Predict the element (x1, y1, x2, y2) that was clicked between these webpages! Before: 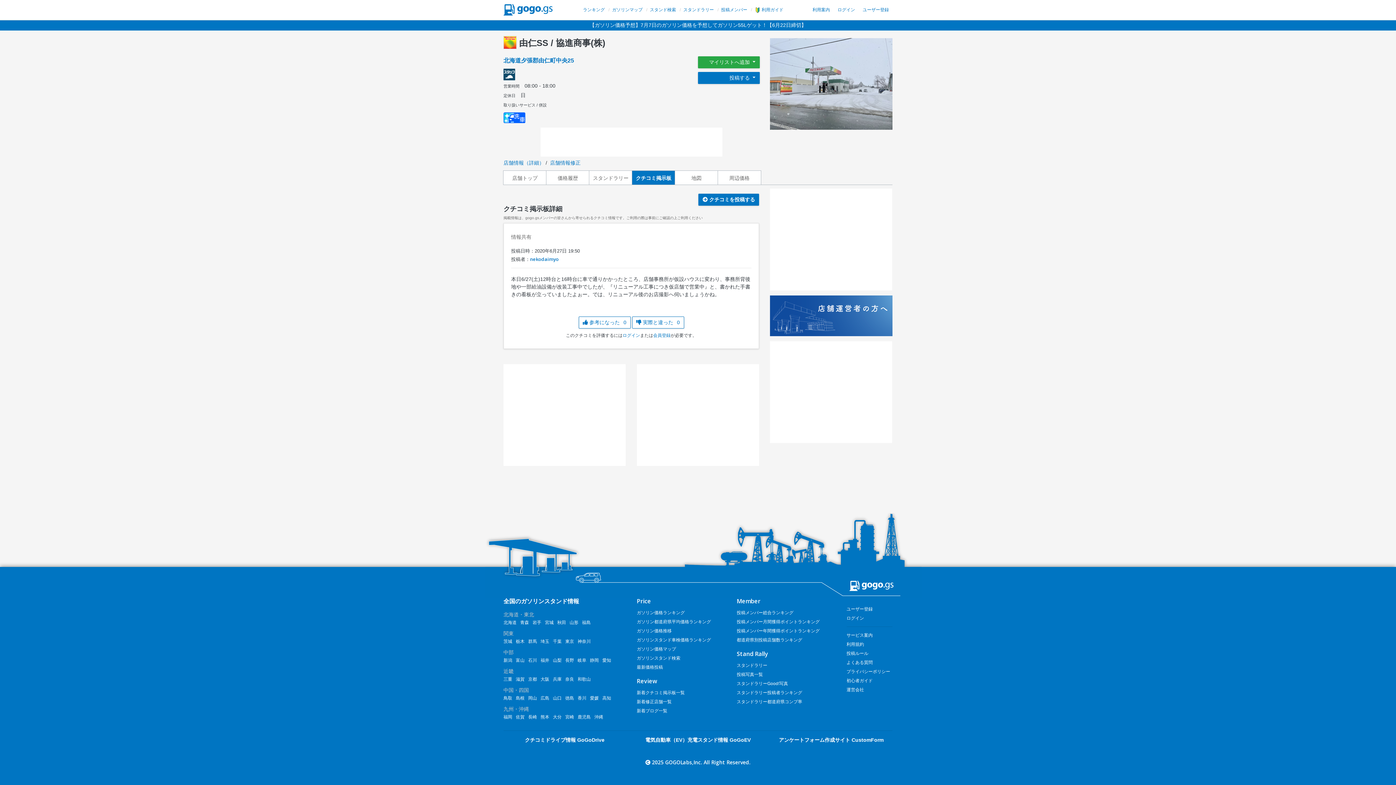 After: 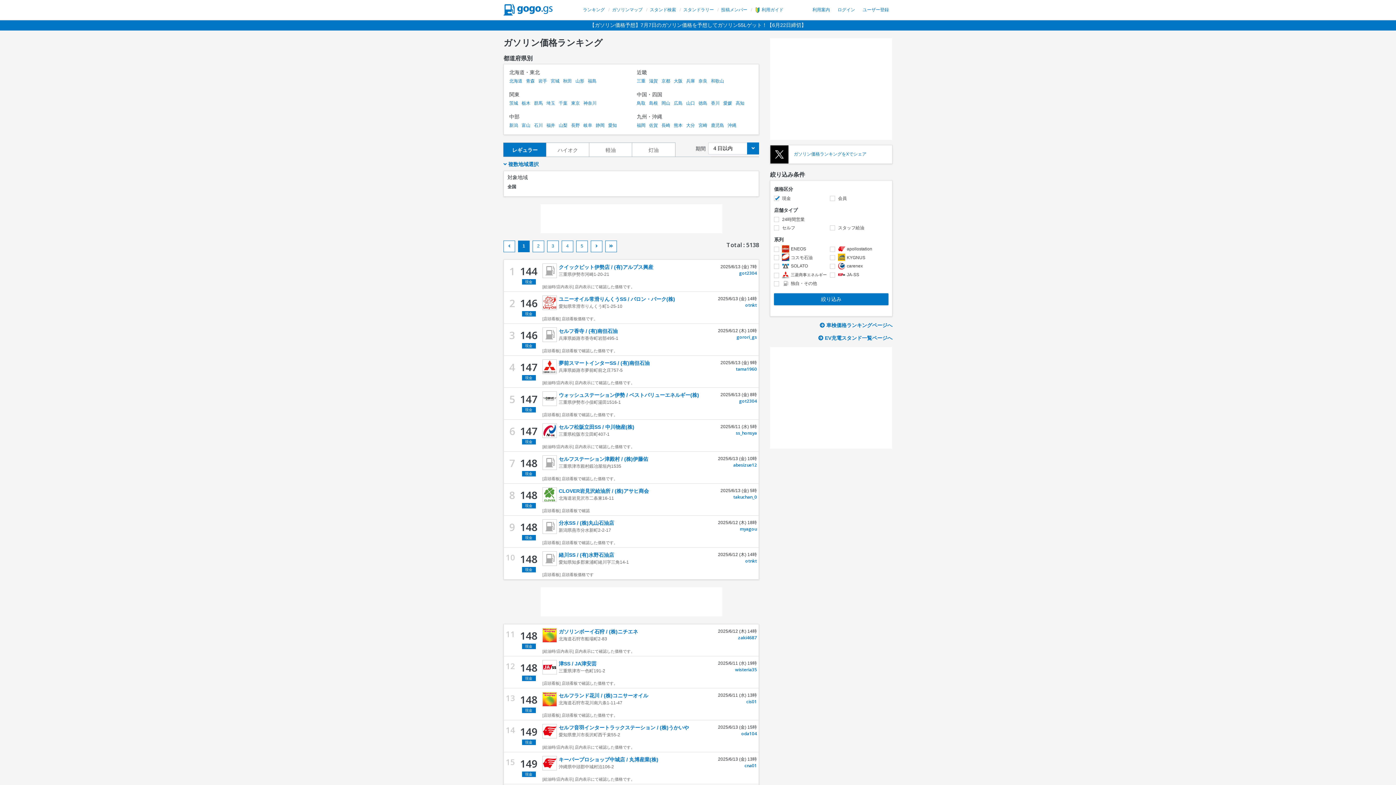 Action: bbox: (636, 610, 684, 615) label: ガソリン価格ランキング